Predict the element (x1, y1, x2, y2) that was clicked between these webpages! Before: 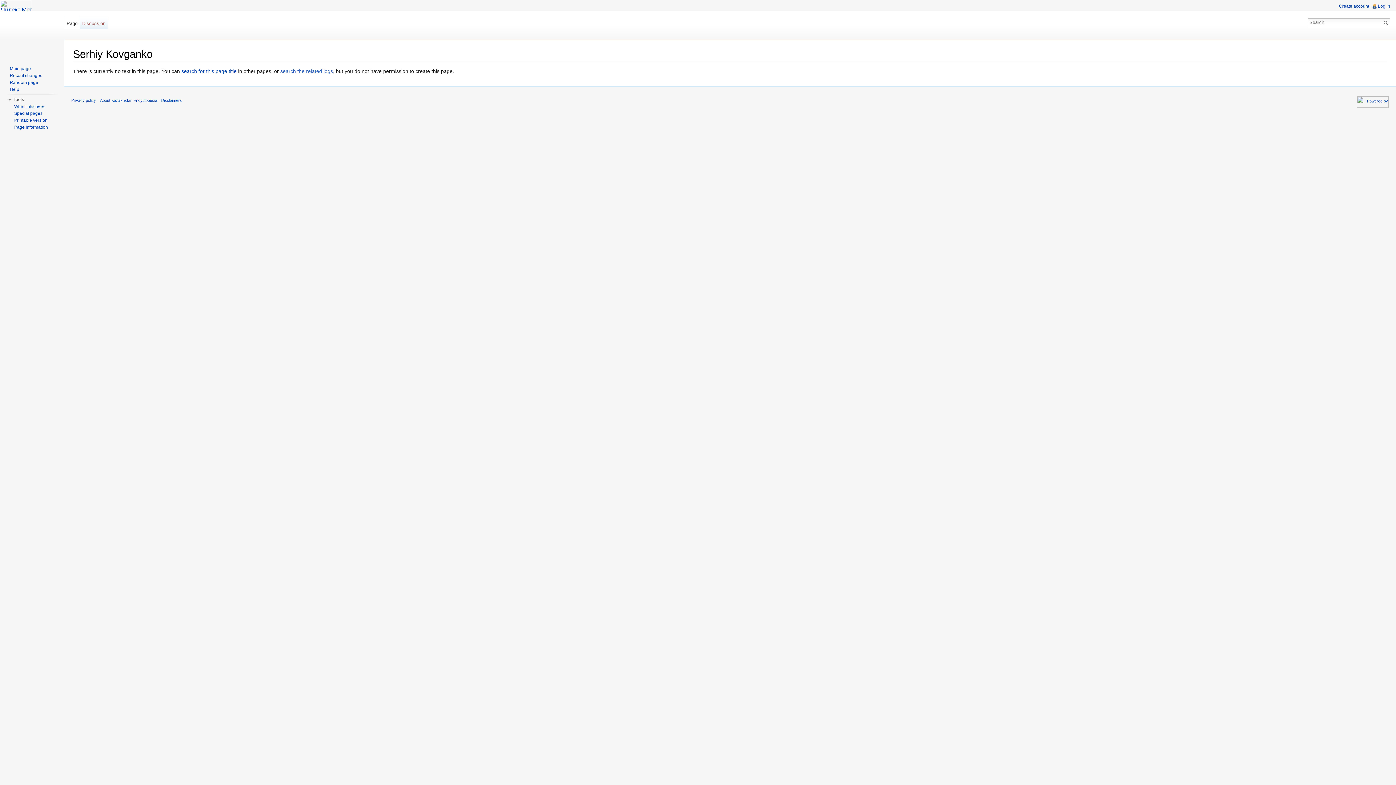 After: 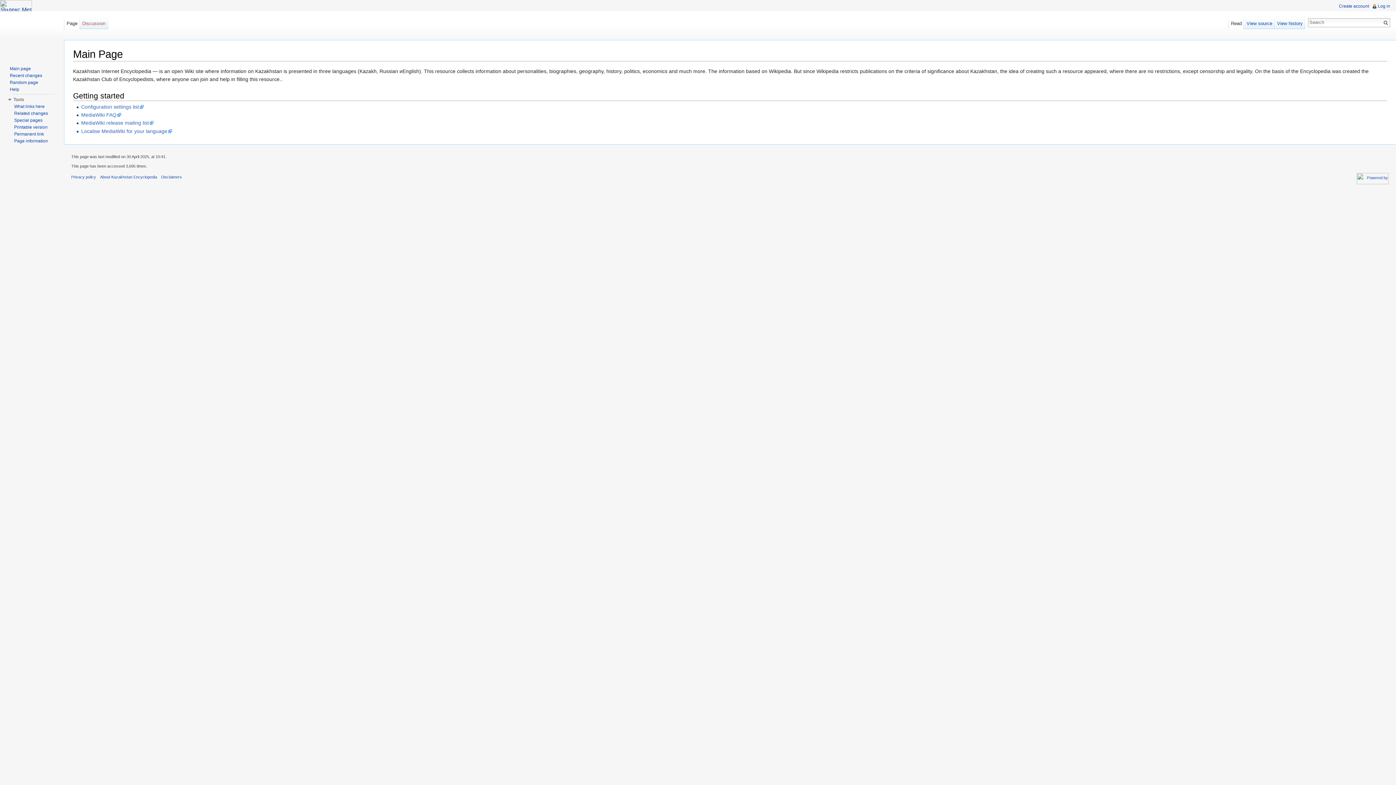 Action: bbox: (9, 66, 30, 71) label: Main page